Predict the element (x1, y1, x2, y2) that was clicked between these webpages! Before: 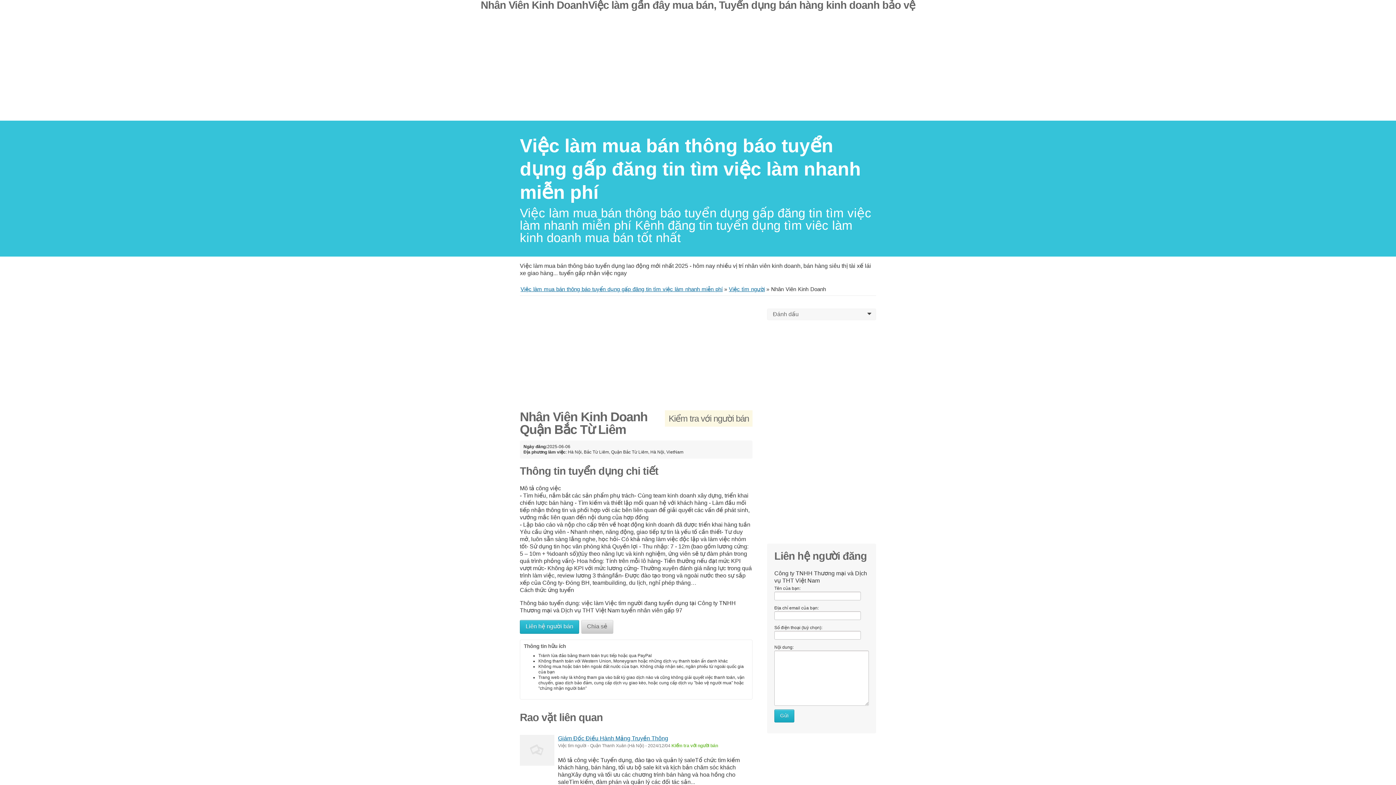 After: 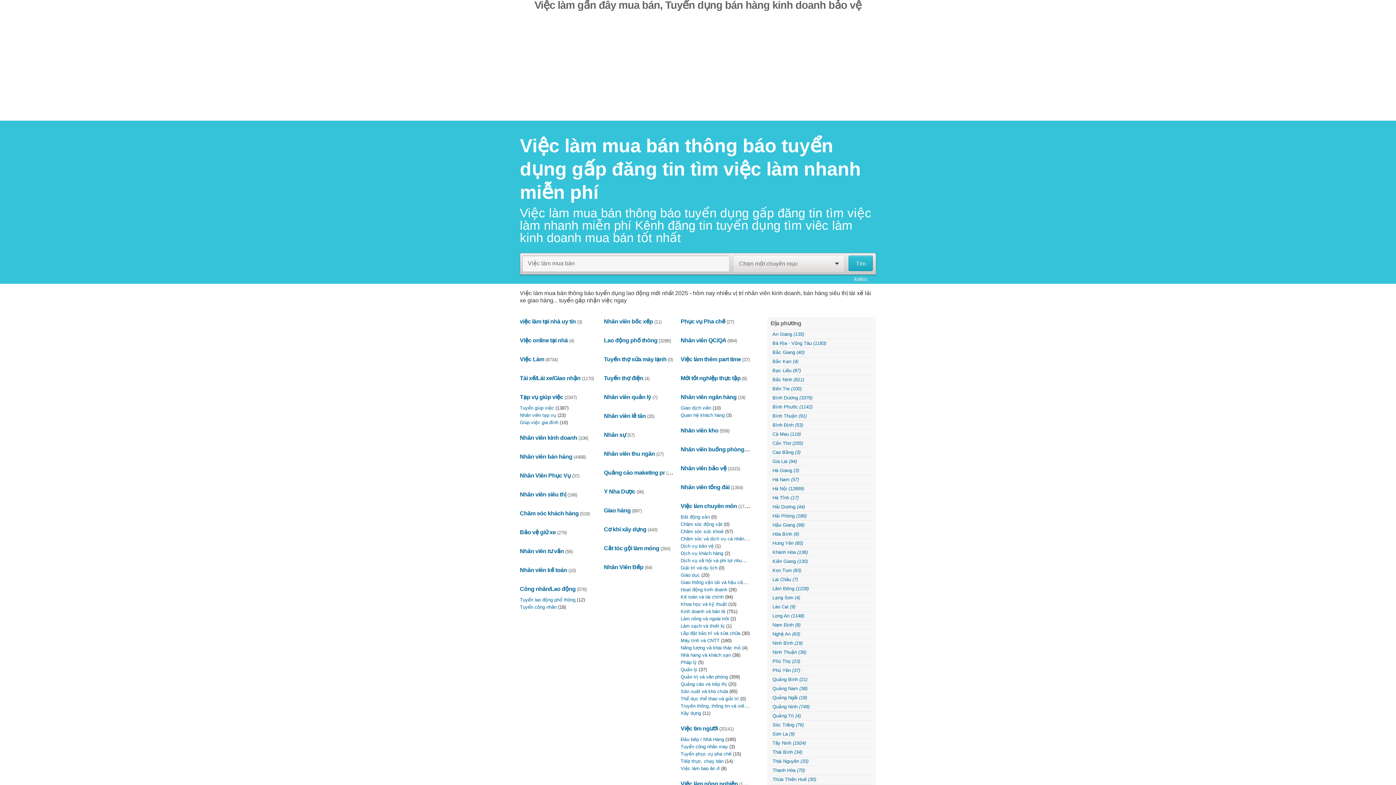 Action: bbox: (520, 135, 861, 202) label: ﻿Việc làm mua bán thông báo tuyển dụng gấp đăng tin tìm việc làm nhanh miễn phí